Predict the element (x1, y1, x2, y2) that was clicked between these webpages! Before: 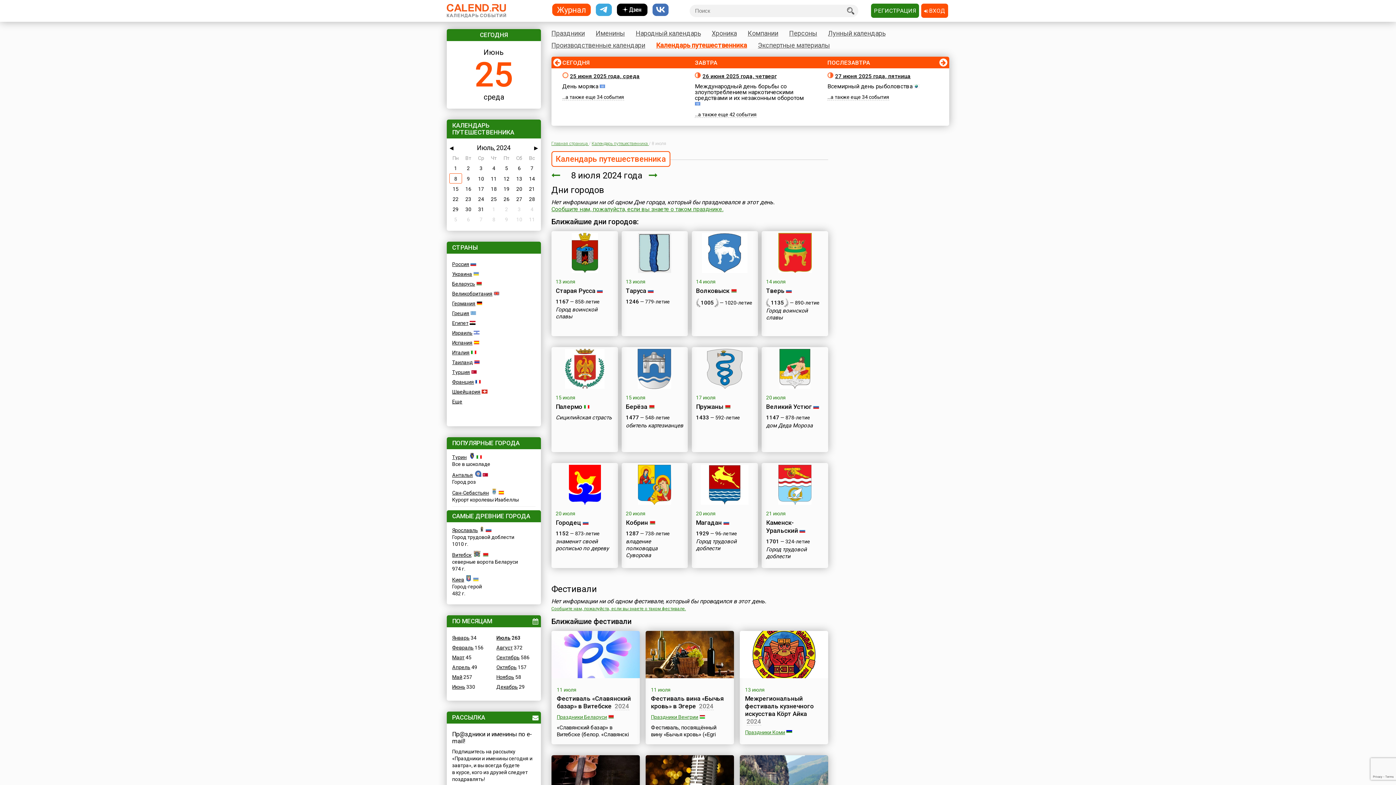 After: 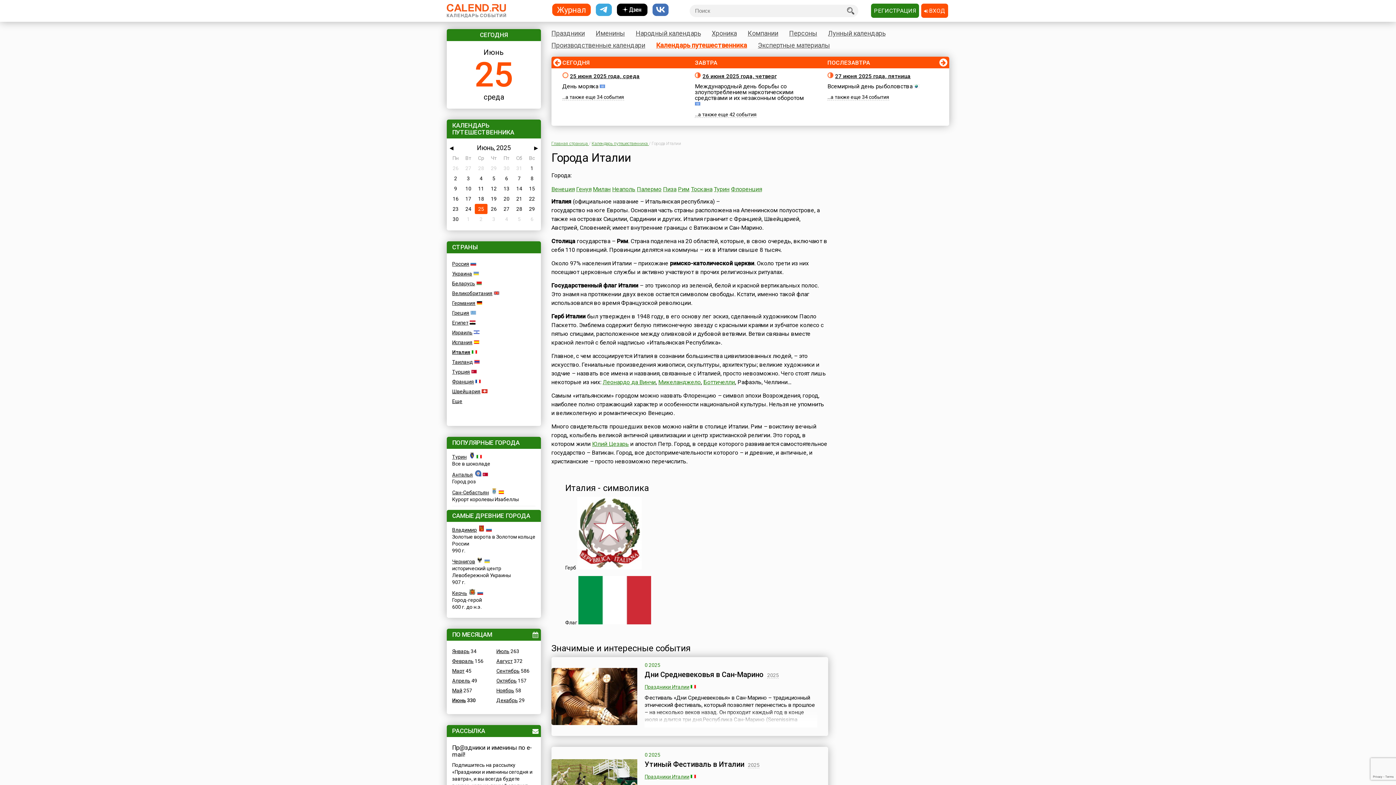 Action: bbox: (452, 349, 469, 355) label: Италия